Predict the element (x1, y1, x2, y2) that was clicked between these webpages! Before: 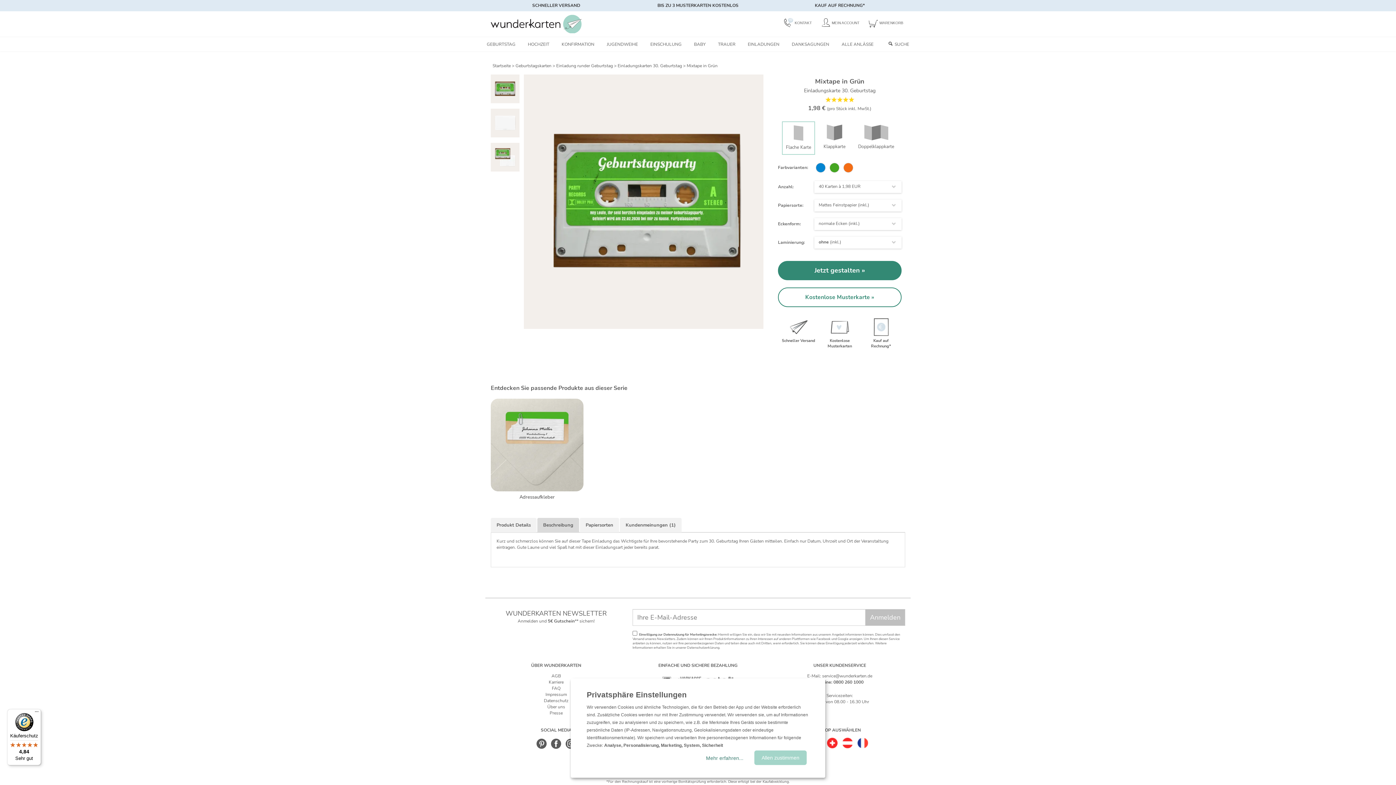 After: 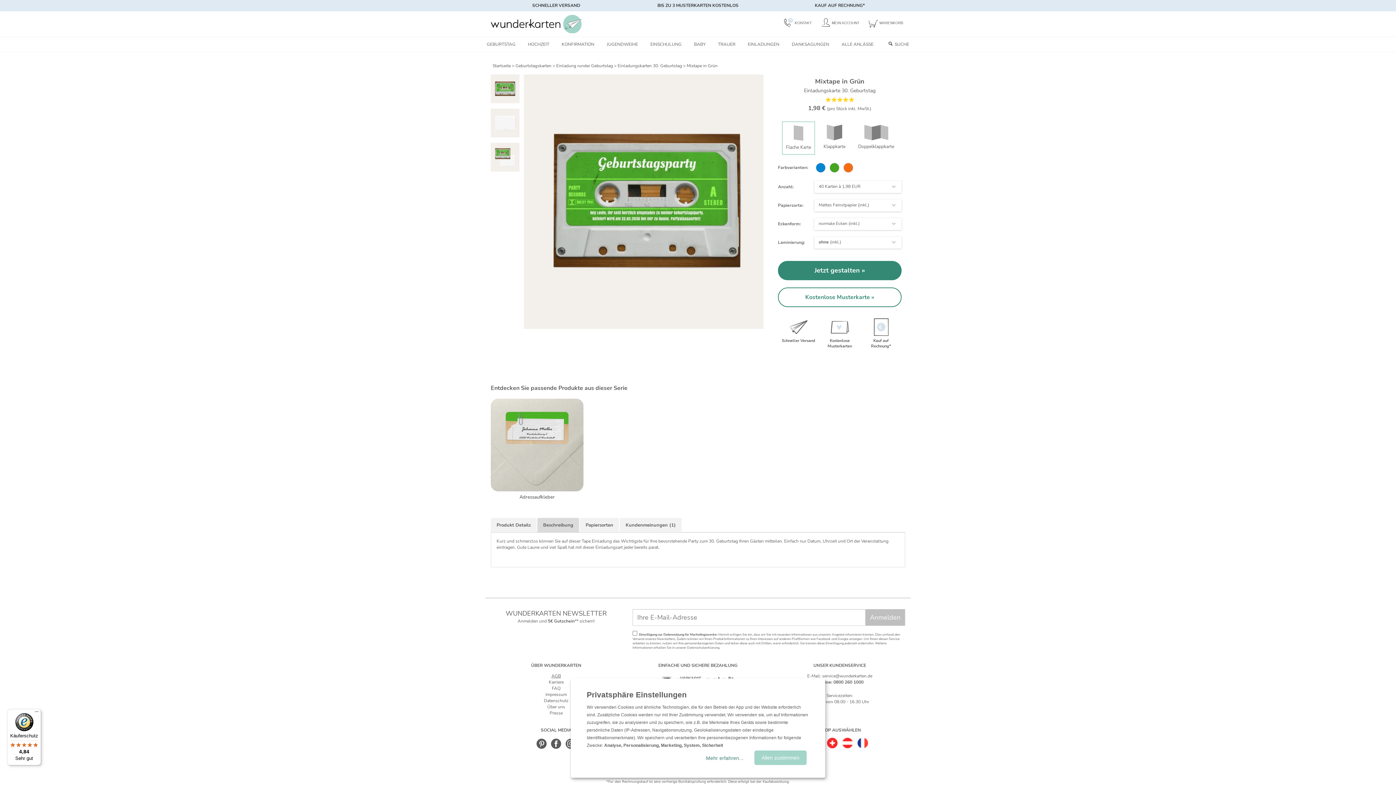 Action: label: AGB bbox: (551, 673, 561, 679)